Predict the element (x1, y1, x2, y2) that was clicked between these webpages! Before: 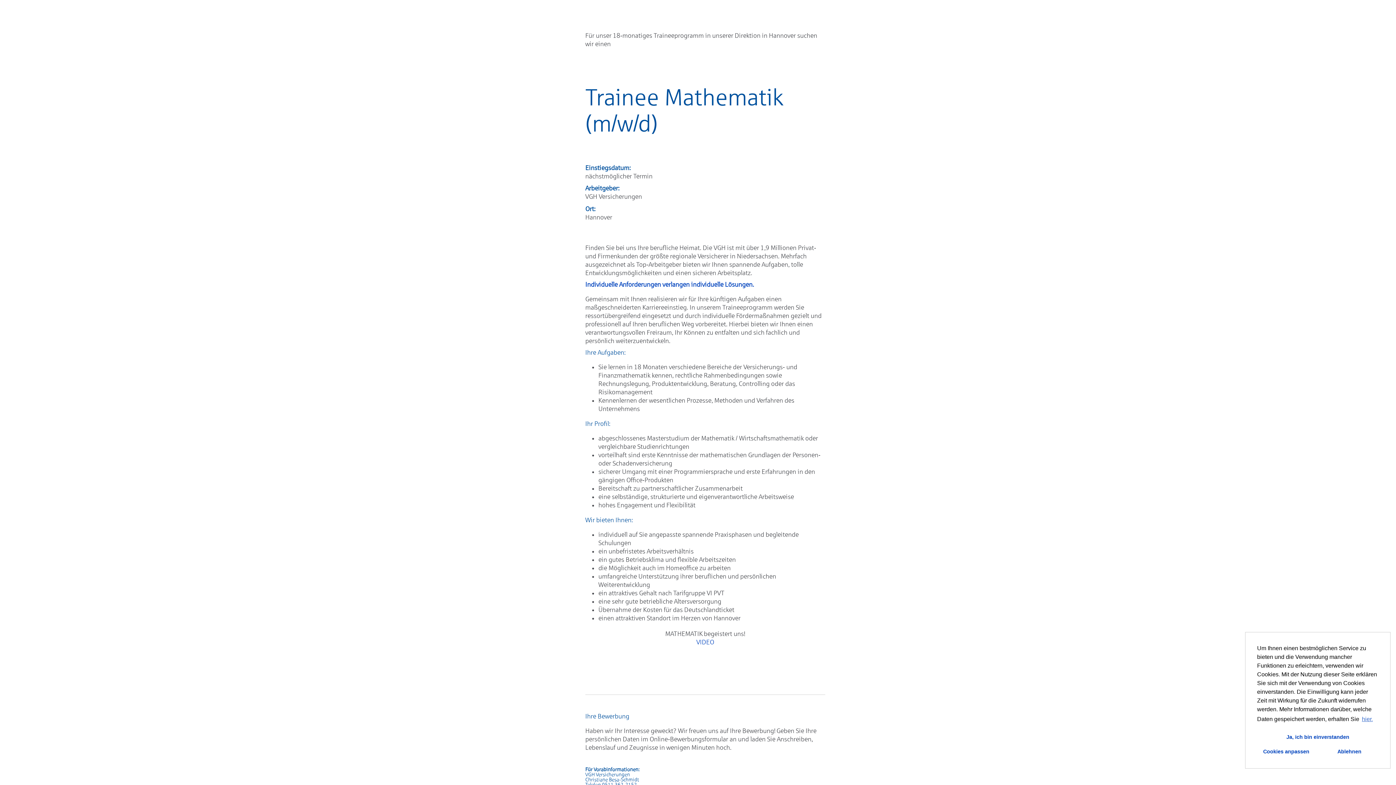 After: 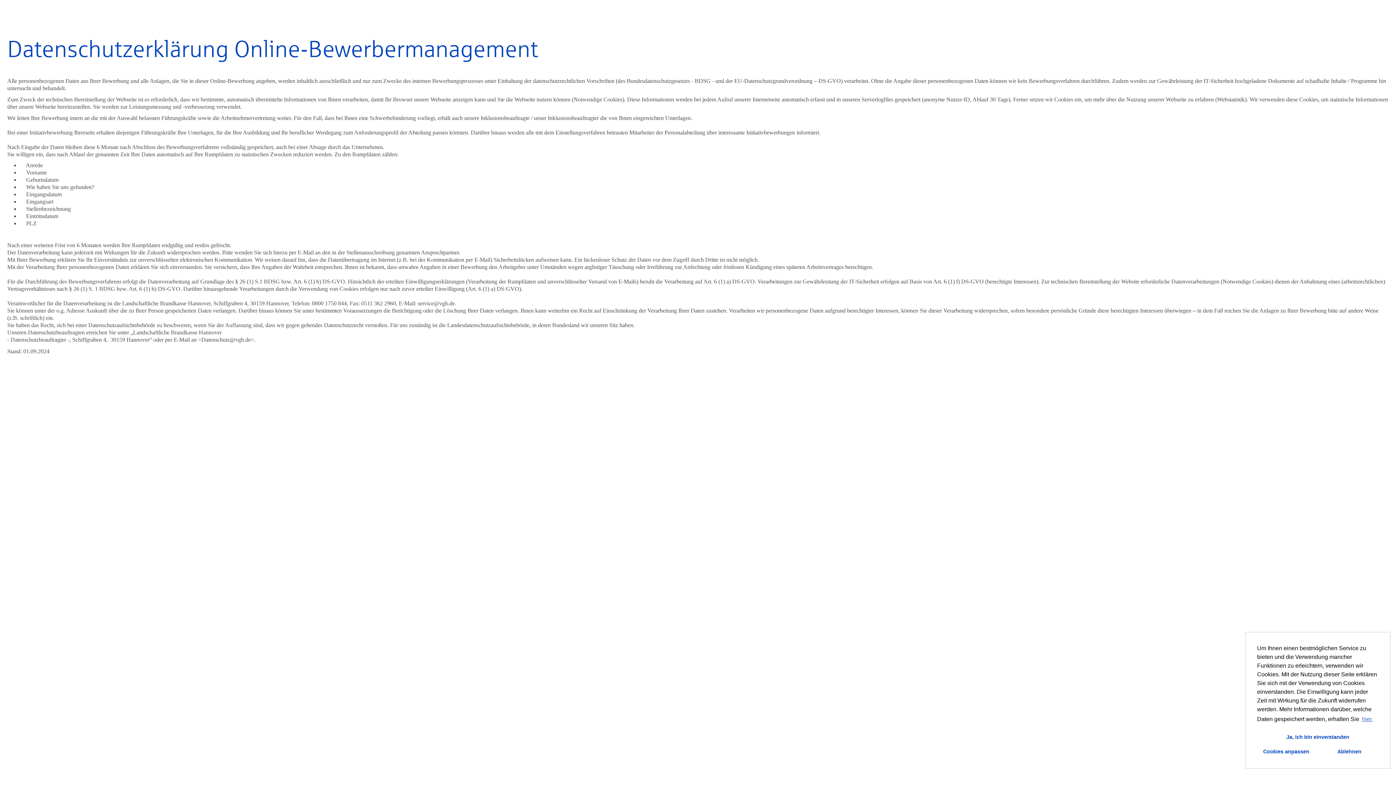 Action: label: hier. bbox: (1361, 714, 1374, 725)